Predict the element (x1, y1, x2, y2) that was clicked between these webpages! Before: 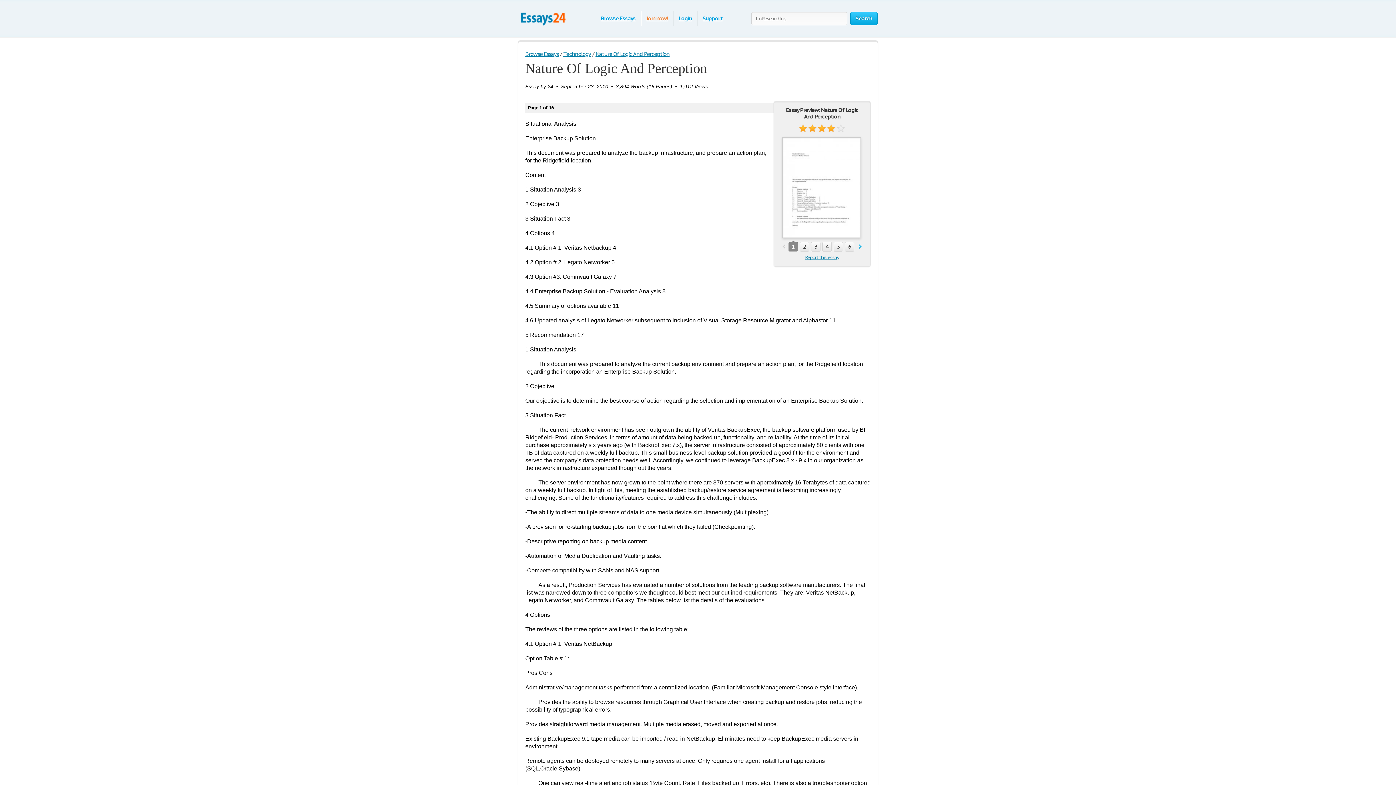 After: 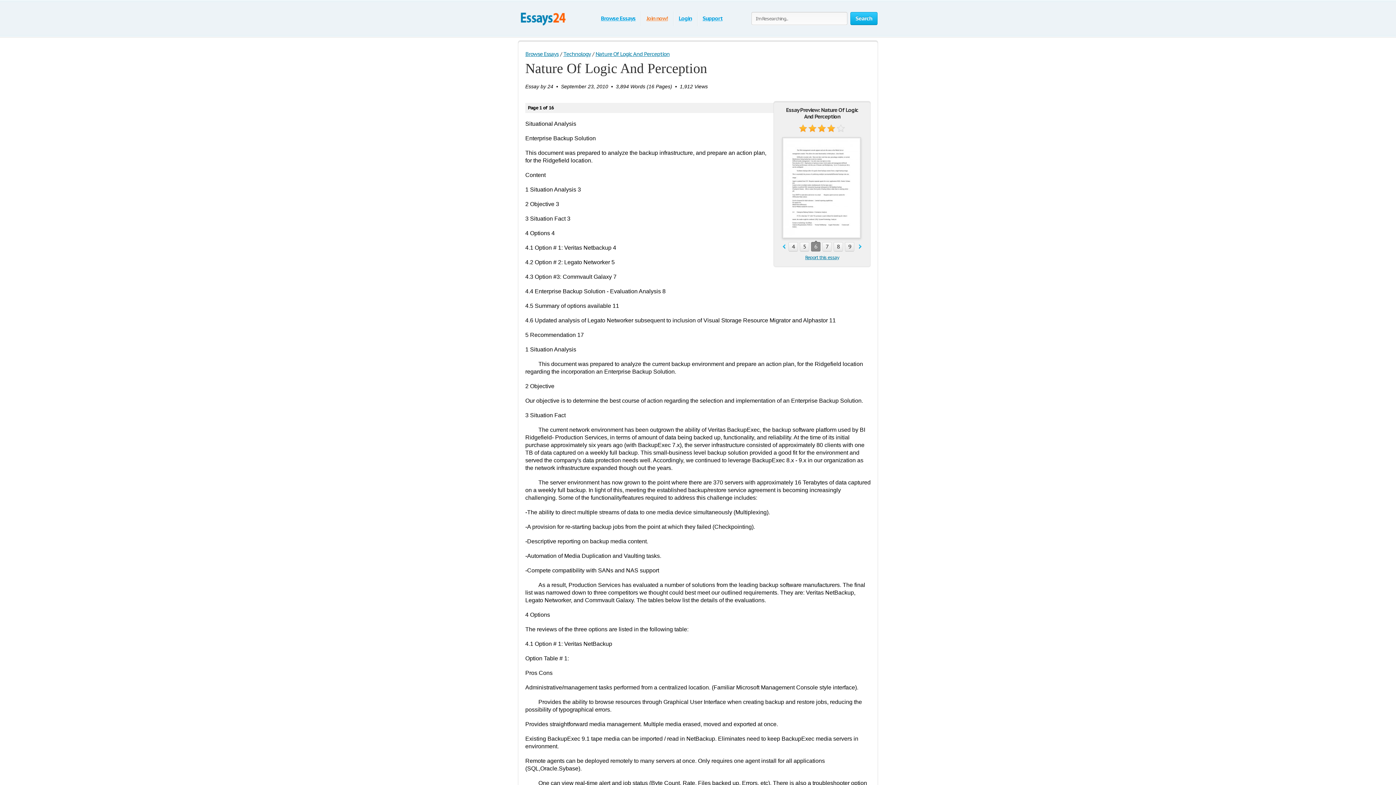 Action: bbox: (845, 242, 854, 251) label: 6